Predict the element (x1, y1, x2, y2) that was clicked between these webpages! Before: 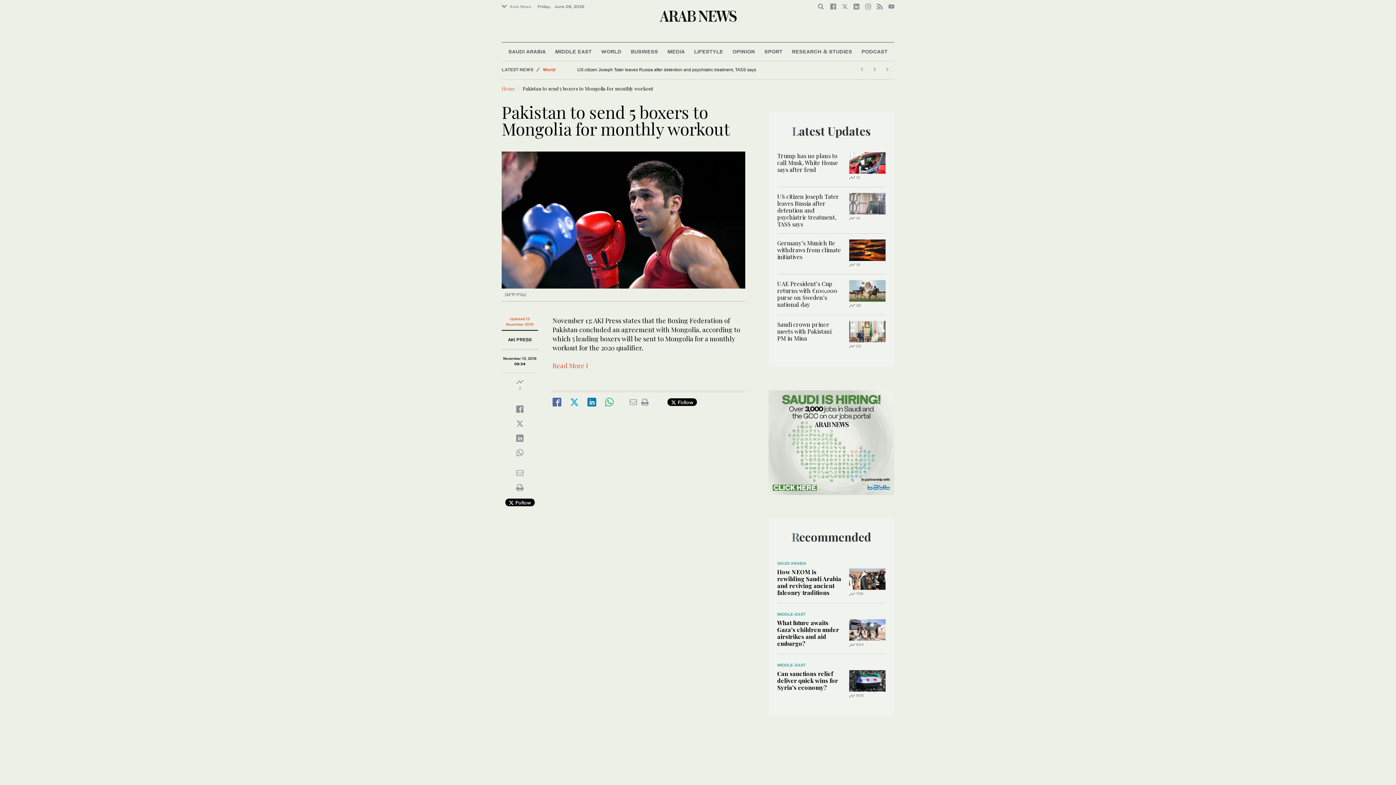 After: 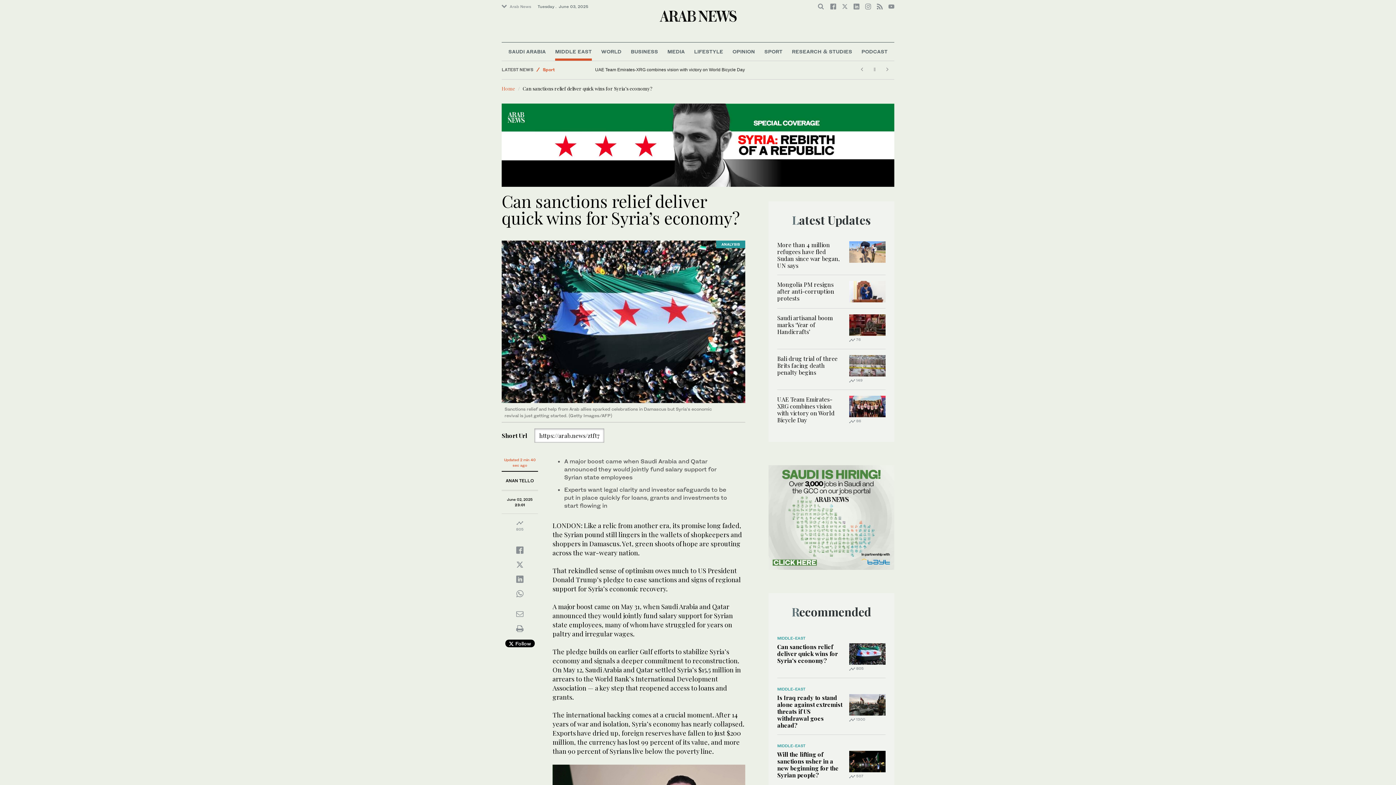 Action: bbox: (849, 676, 885, 684)